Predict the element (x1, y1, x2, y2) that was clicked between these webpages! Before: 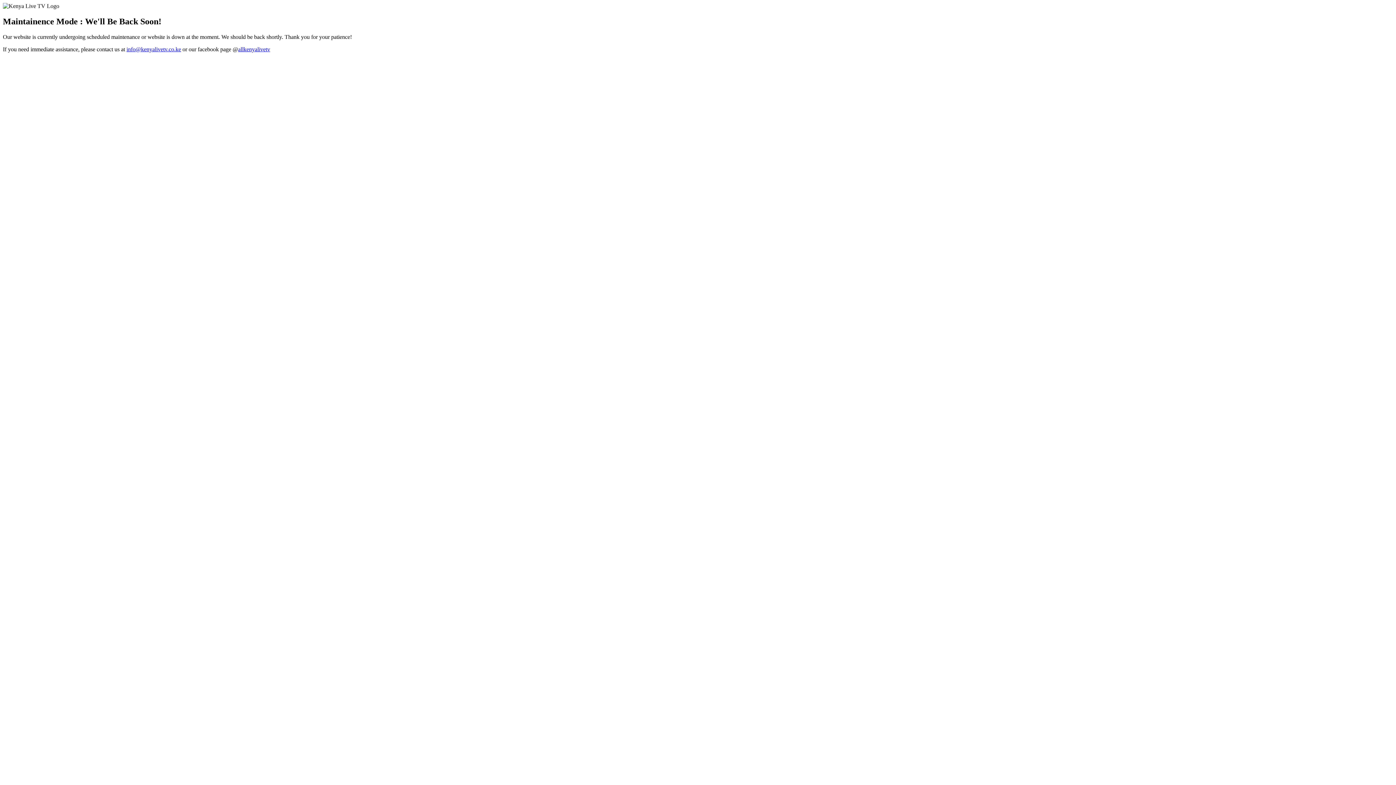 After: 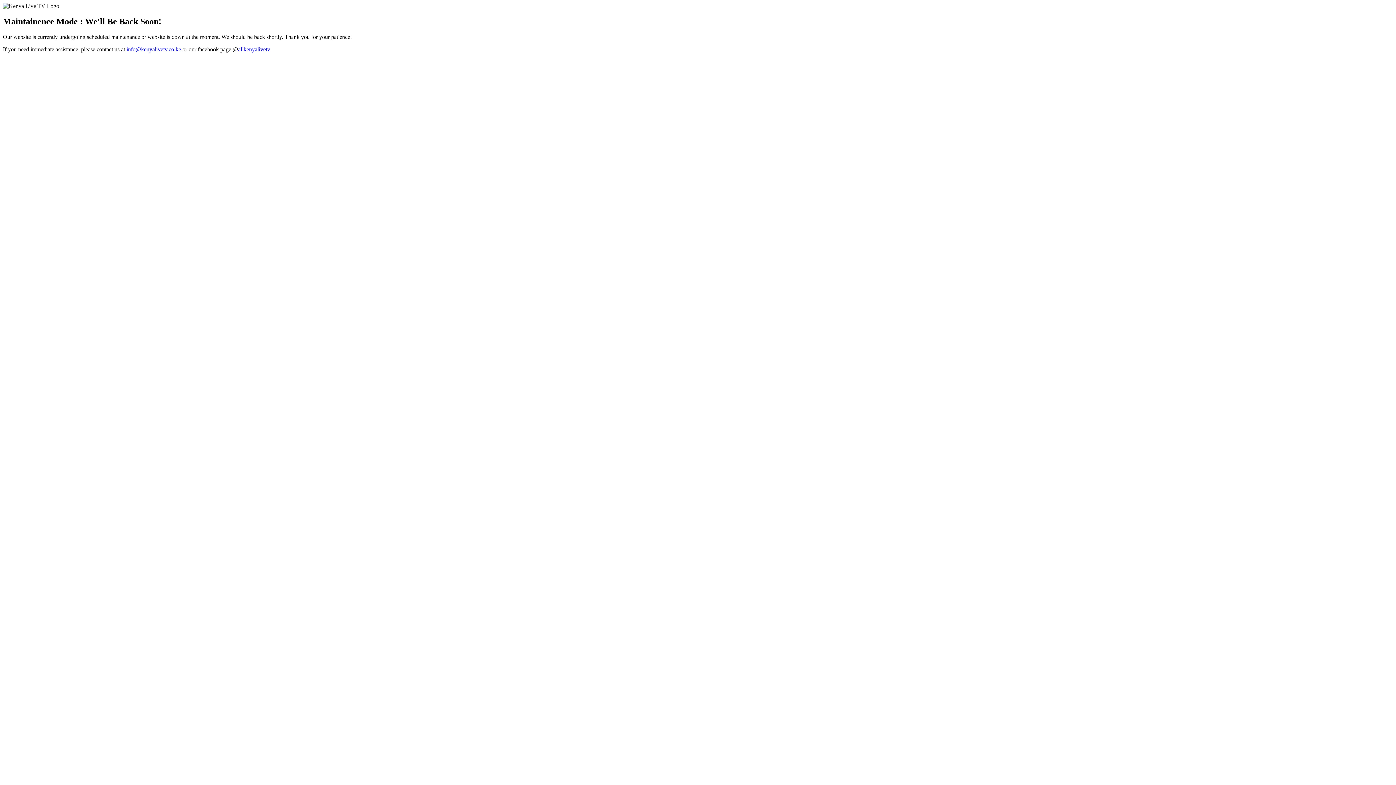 Action: label: info@kenyalivetv.co.ke bbox: (126, 46, 181, 52)